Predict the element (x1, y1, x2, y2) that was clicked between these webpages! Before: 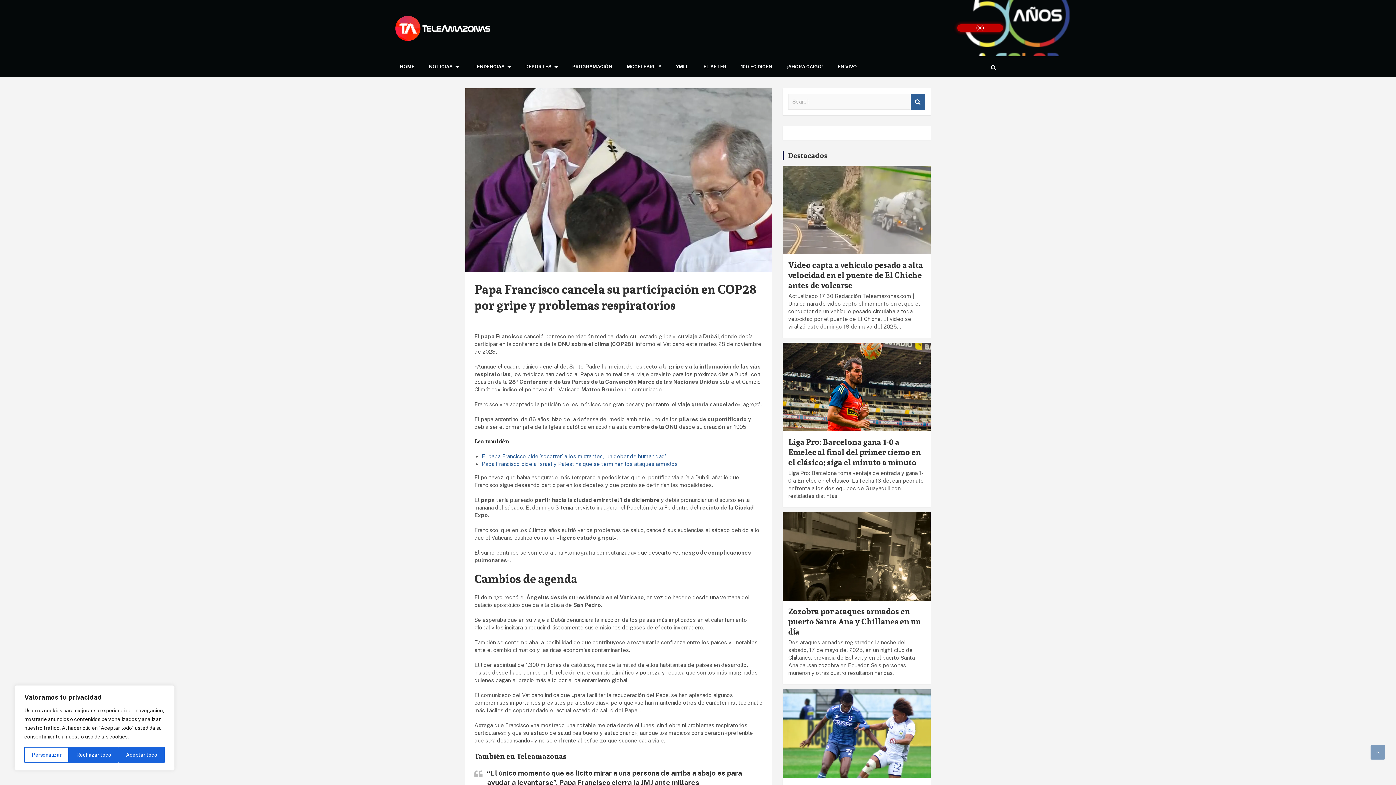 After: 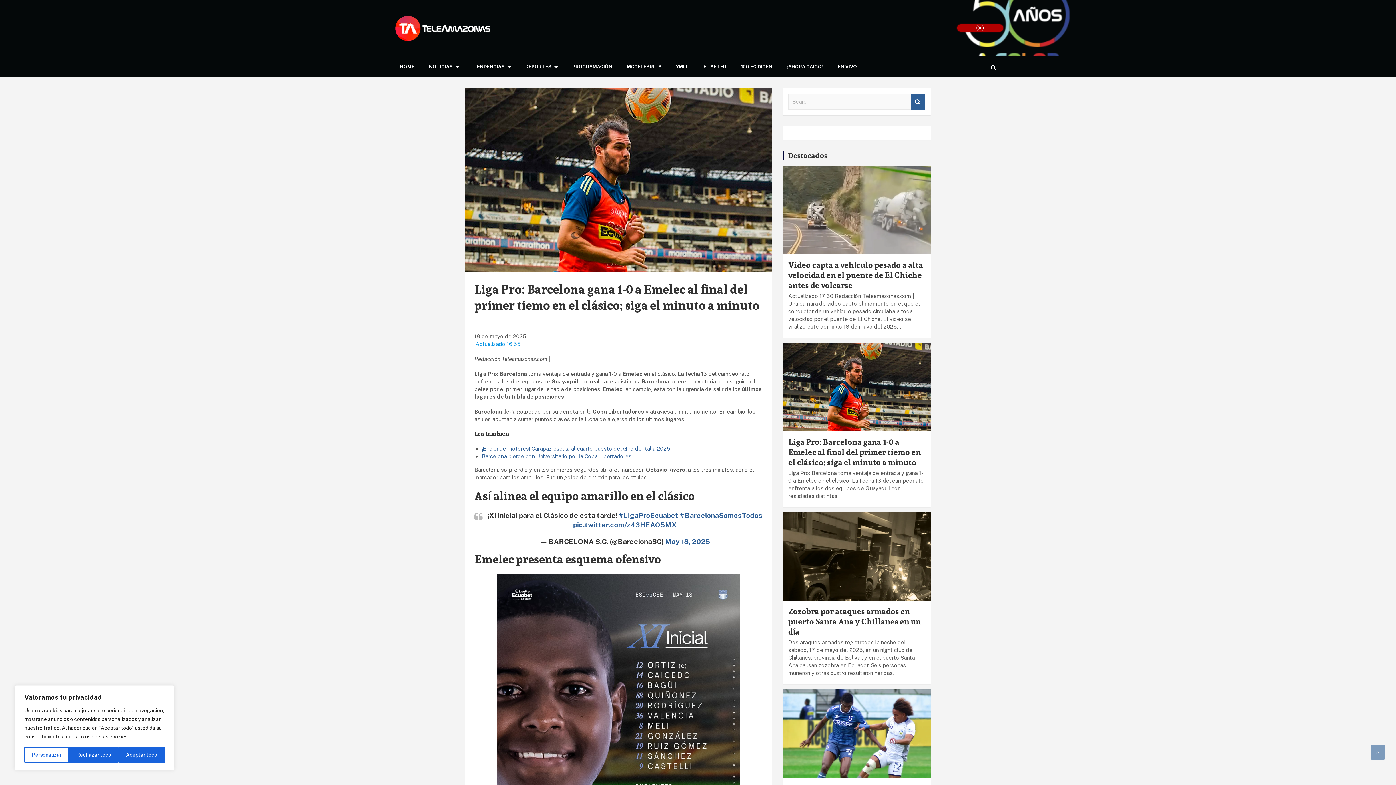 Action: bbox: (788, 435, 921, 468) label: Liga Pro: Barcelona gana 1-0 a Emelec al final del primer tiemo en el clásico; siga el minuto a minuto